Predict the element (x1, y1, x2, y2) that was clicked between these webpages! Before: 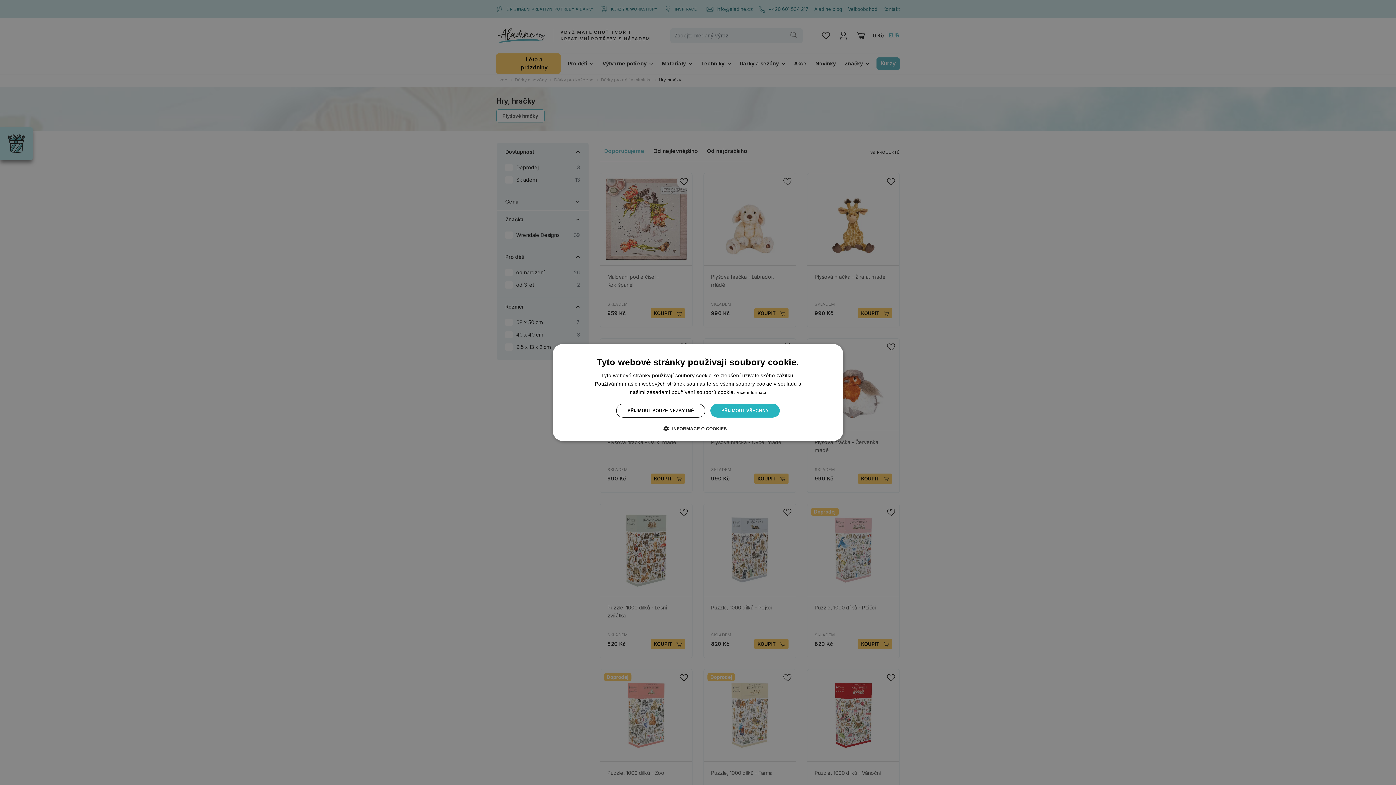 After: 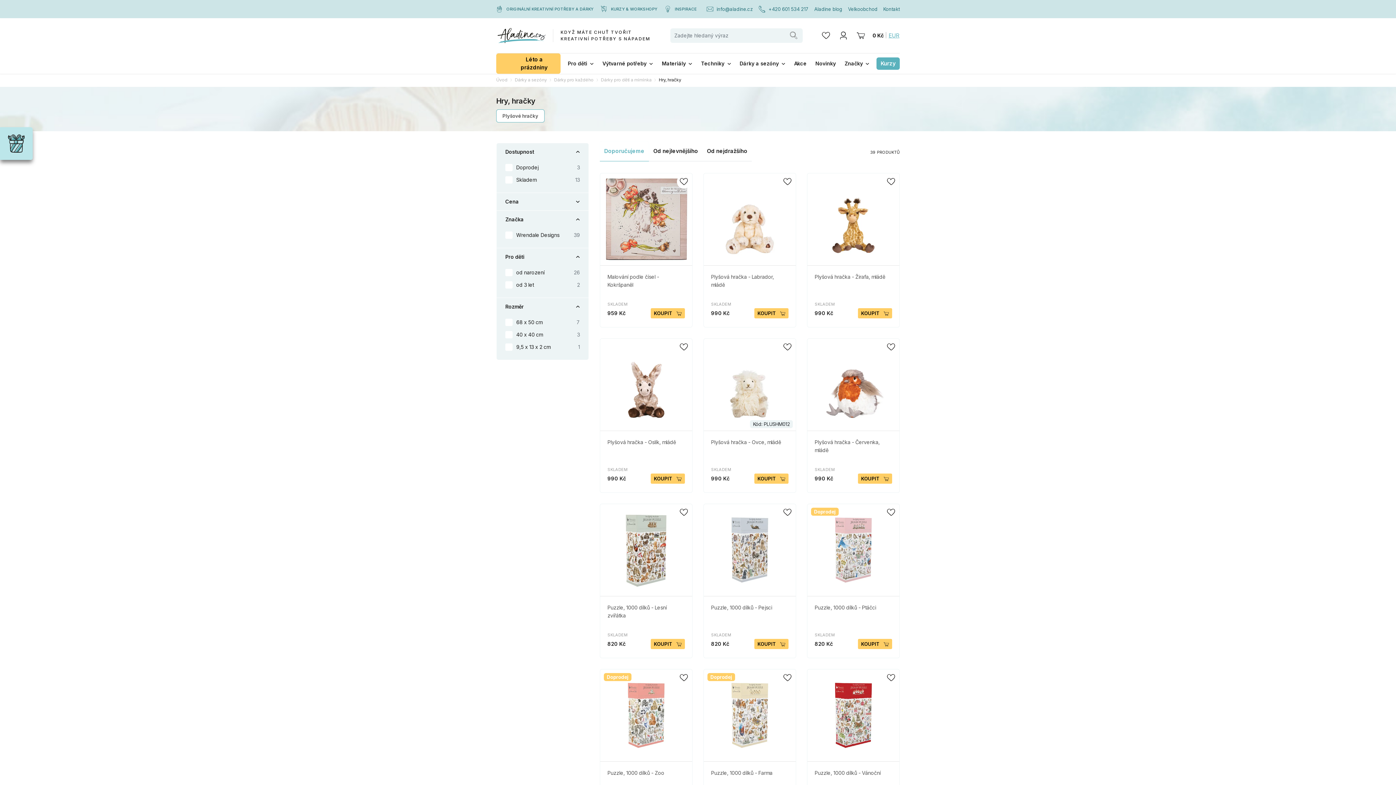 Action: label: PŘIJMOUT VŠECHNY bbox: (710, 404, 779, 417)